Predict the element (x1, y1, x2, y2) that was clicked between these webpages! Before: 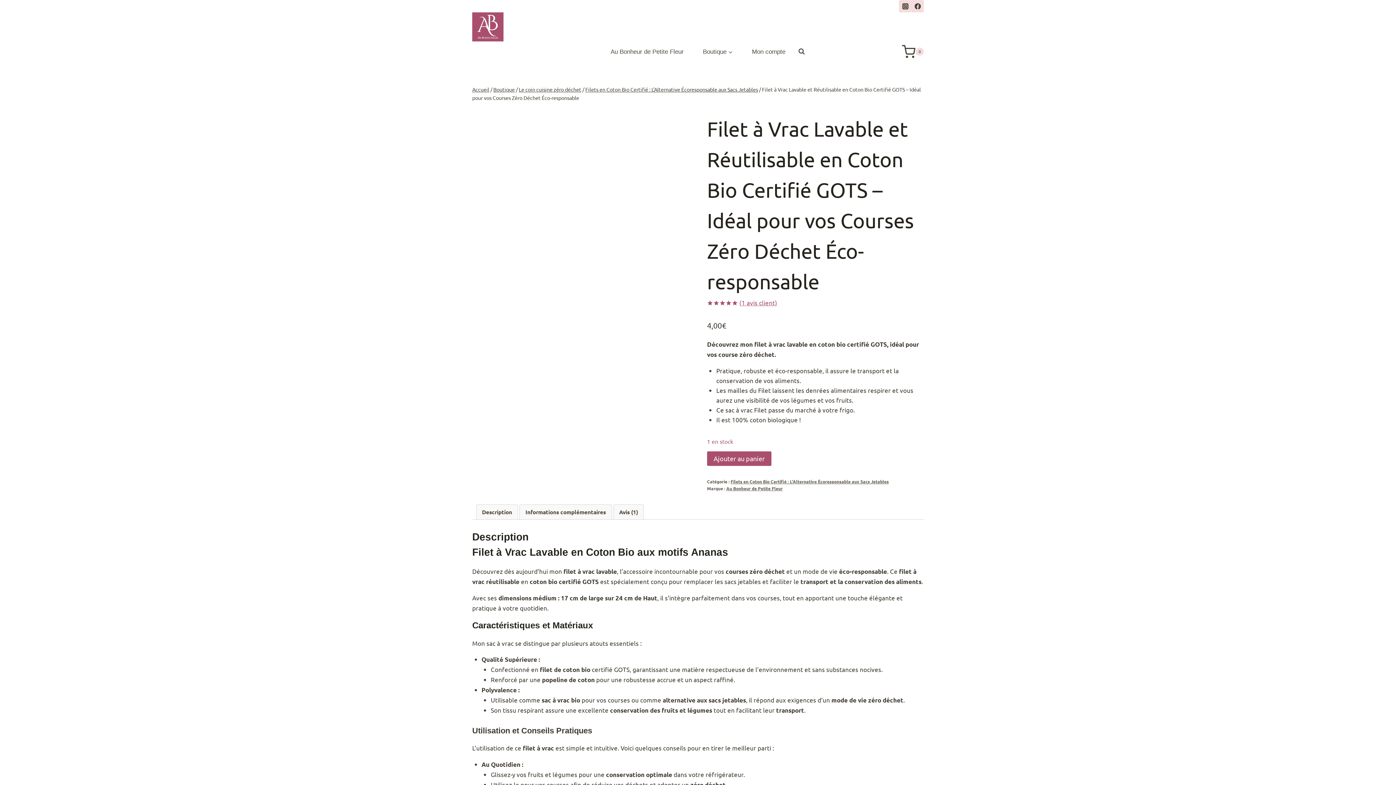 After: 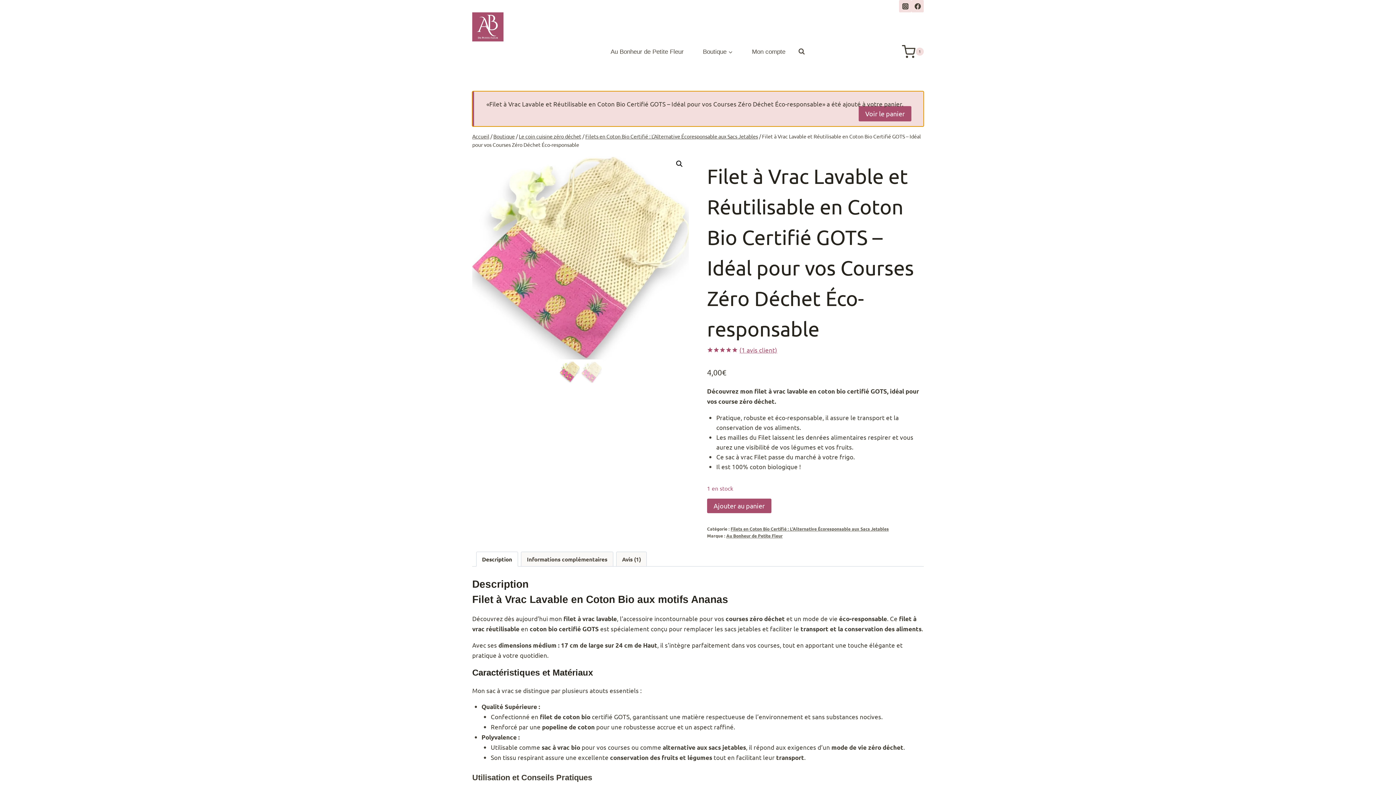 Action: label: Ajouter au panier bbox: (707, 451, 771, 466)